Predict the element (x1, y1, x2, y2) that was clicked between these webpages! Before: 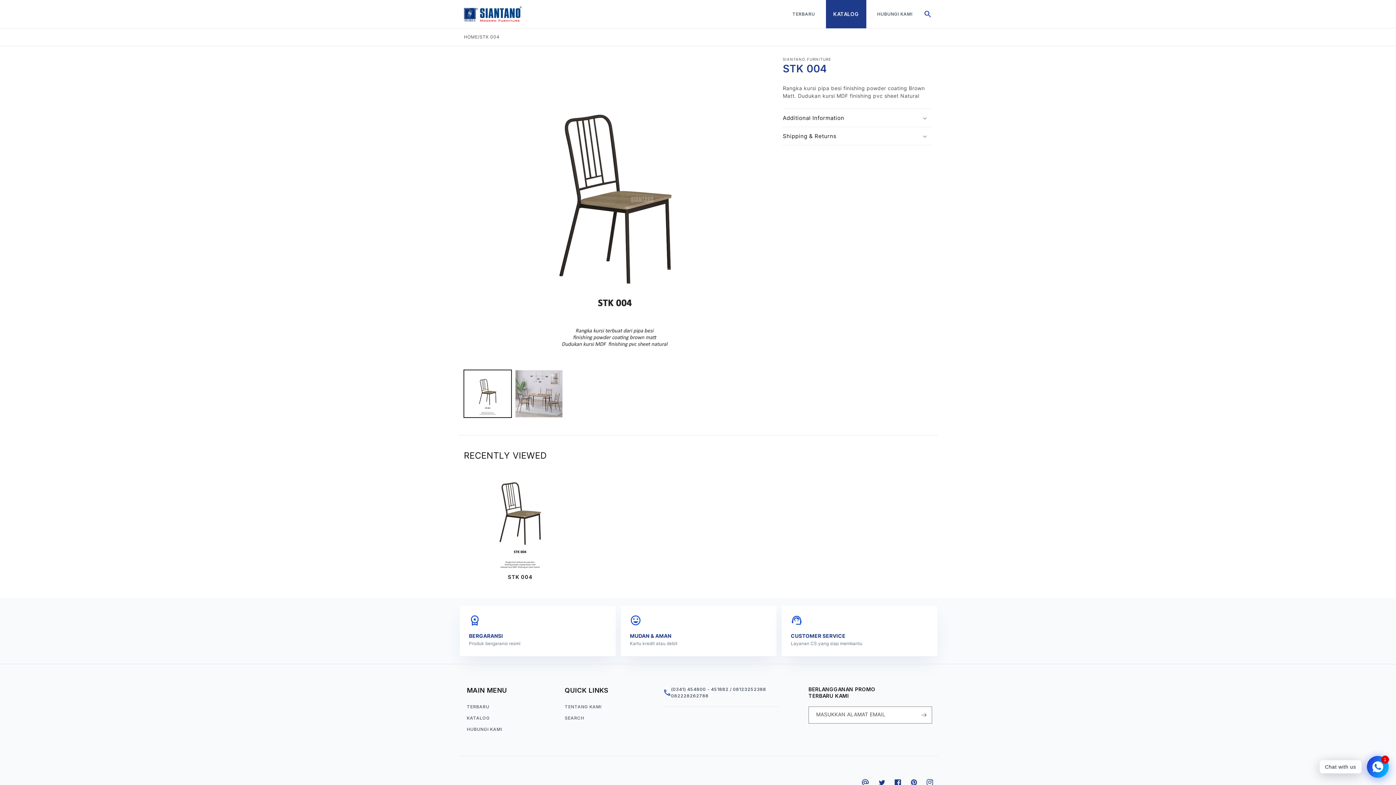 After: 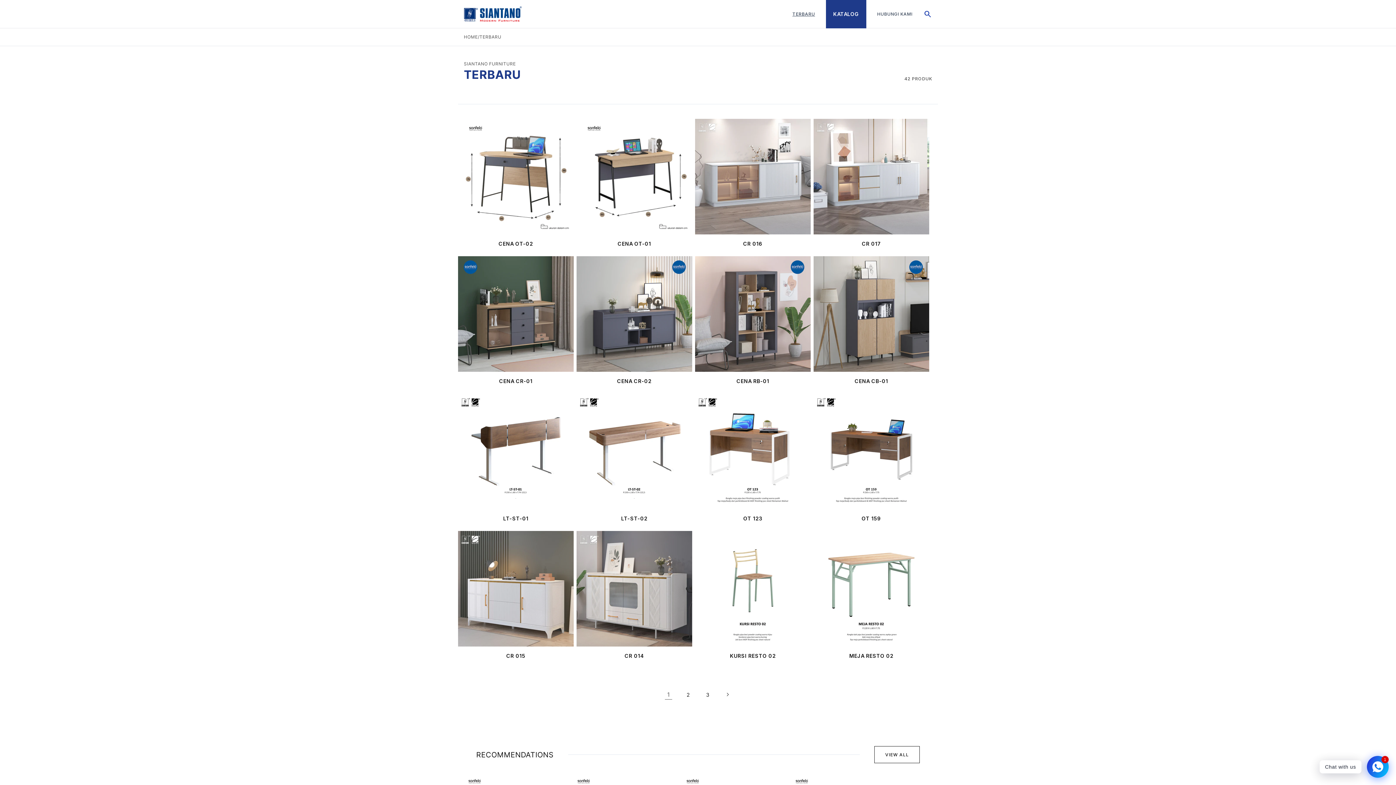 Action: bbox: (781, 6, 826, 21) label: TERBARU